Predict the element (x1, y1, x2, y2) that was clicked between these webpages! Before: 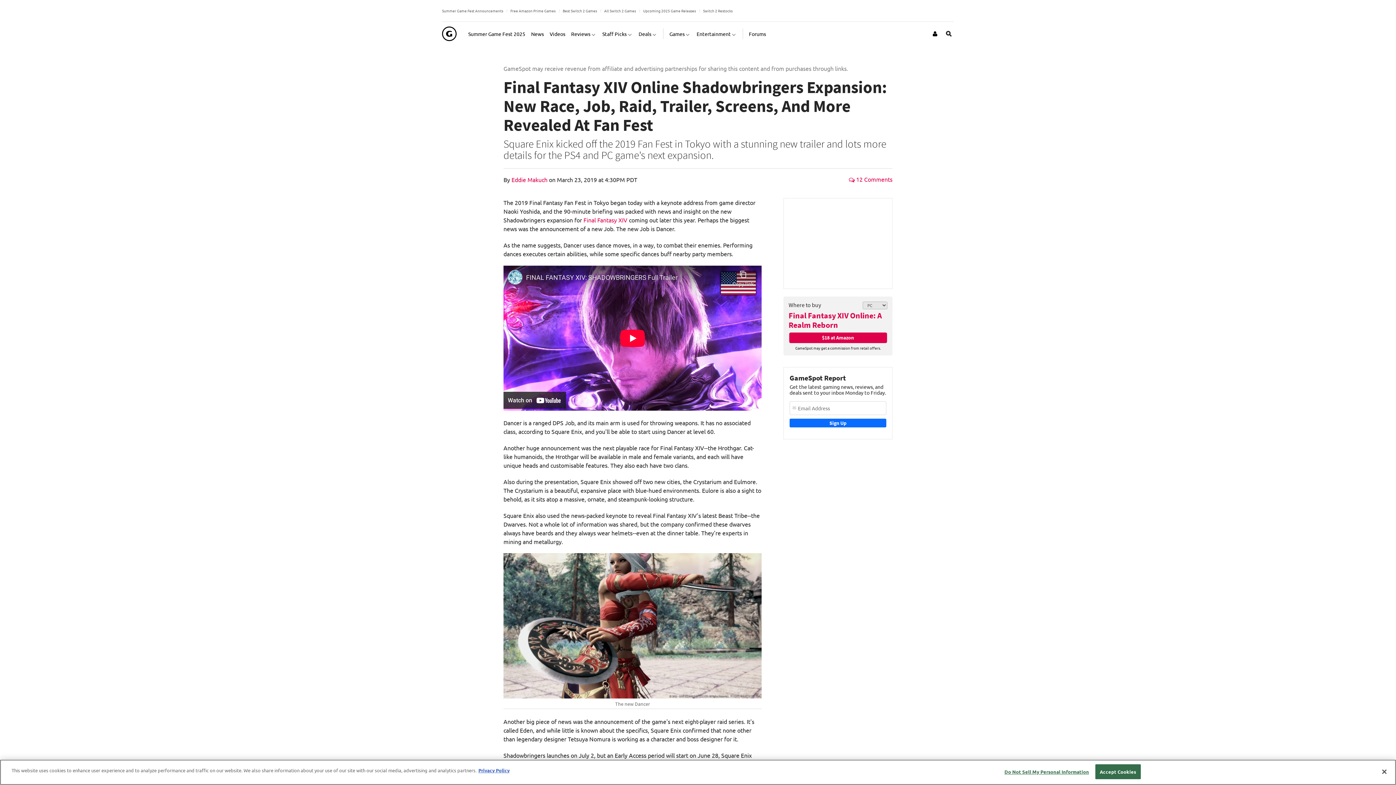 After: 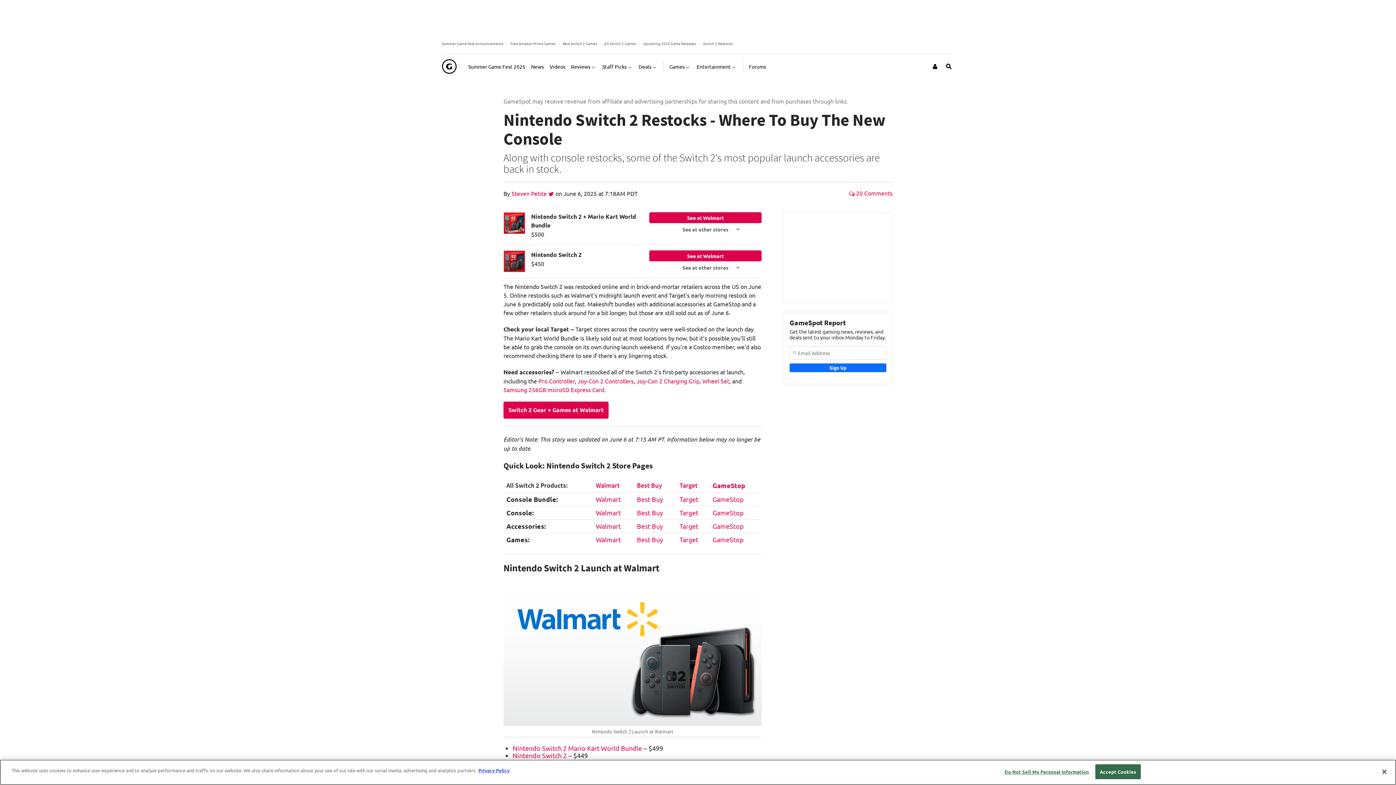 Action: label: Switch 2 Restocks bbox: (703, 7, 732, 13)